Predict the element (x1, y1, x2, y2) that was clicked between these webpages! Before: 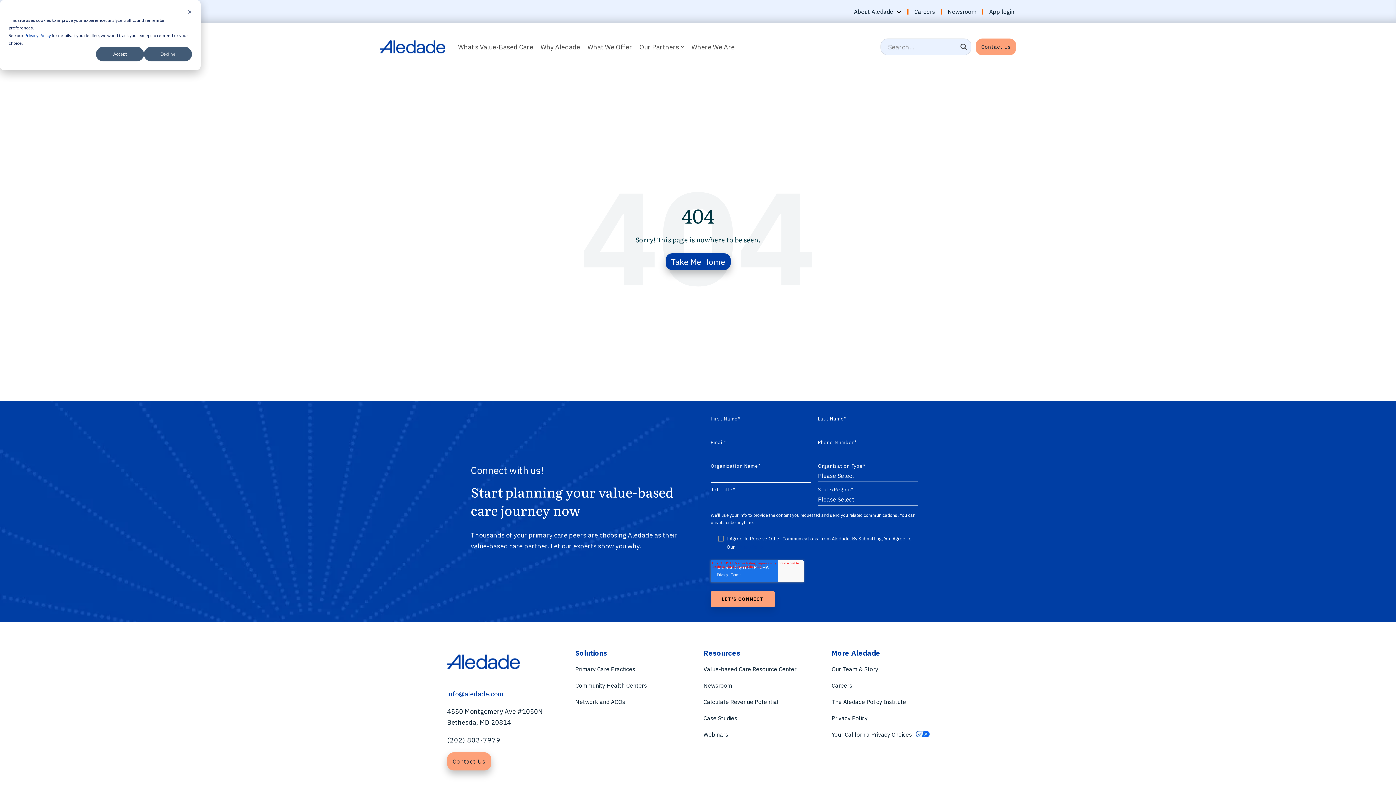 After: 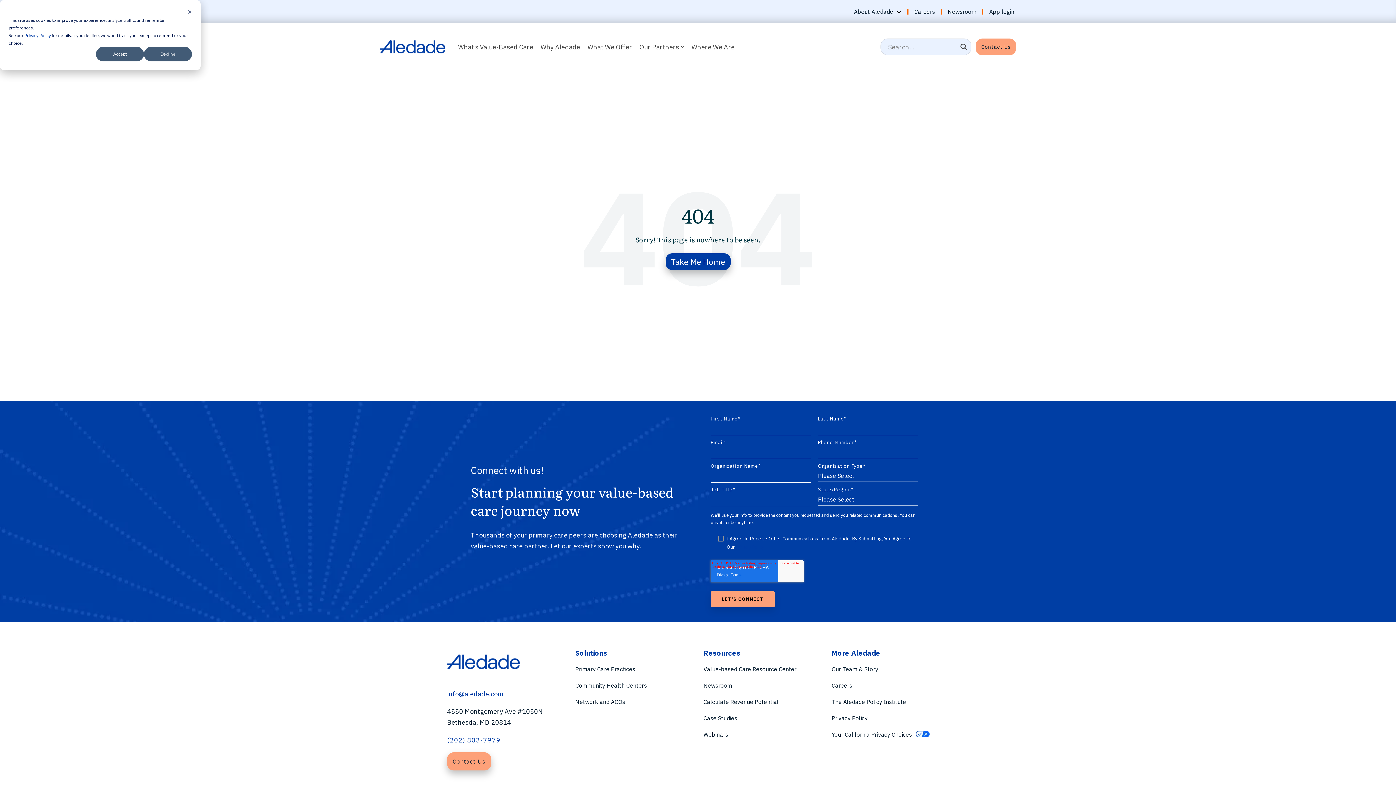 Action: bbox: (447, 735, 500, 746) label: (202) 803-7979